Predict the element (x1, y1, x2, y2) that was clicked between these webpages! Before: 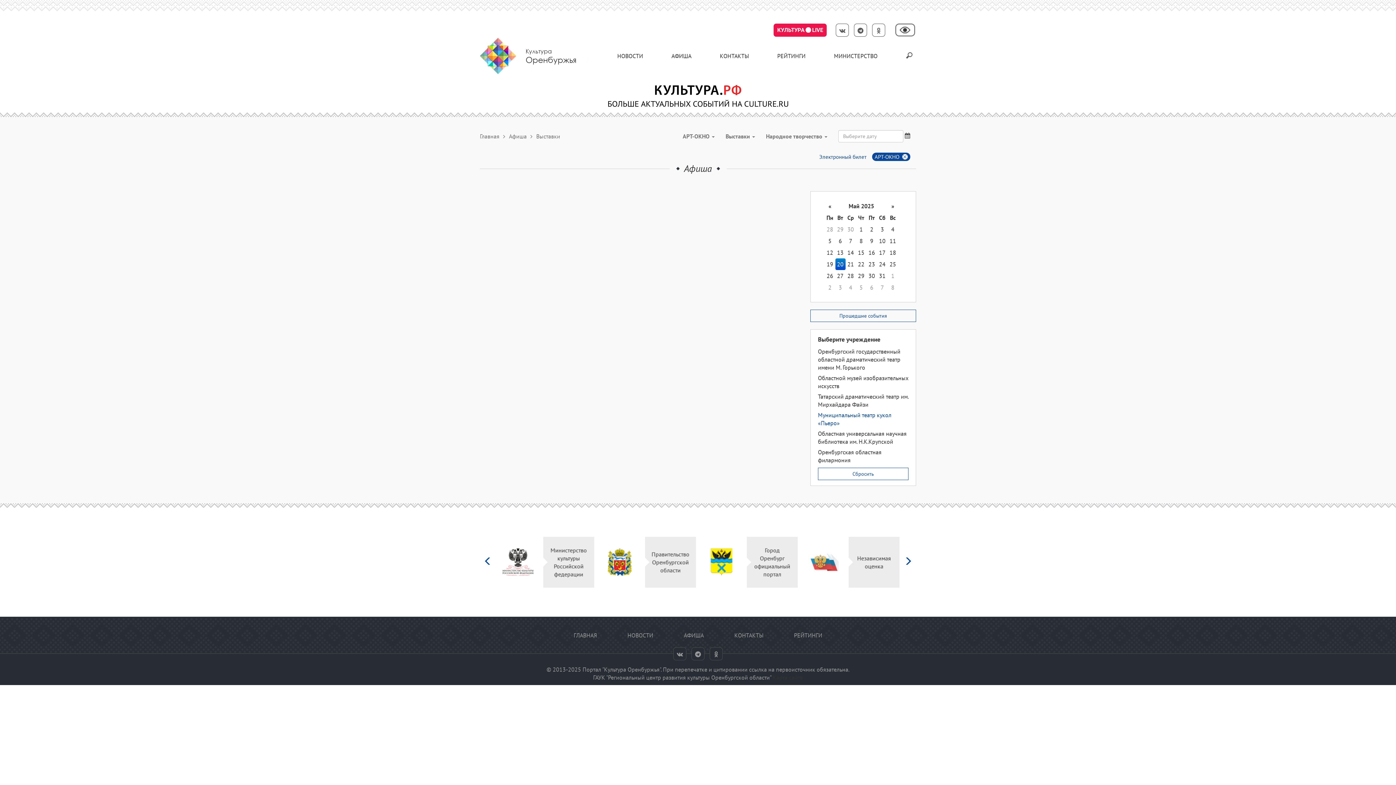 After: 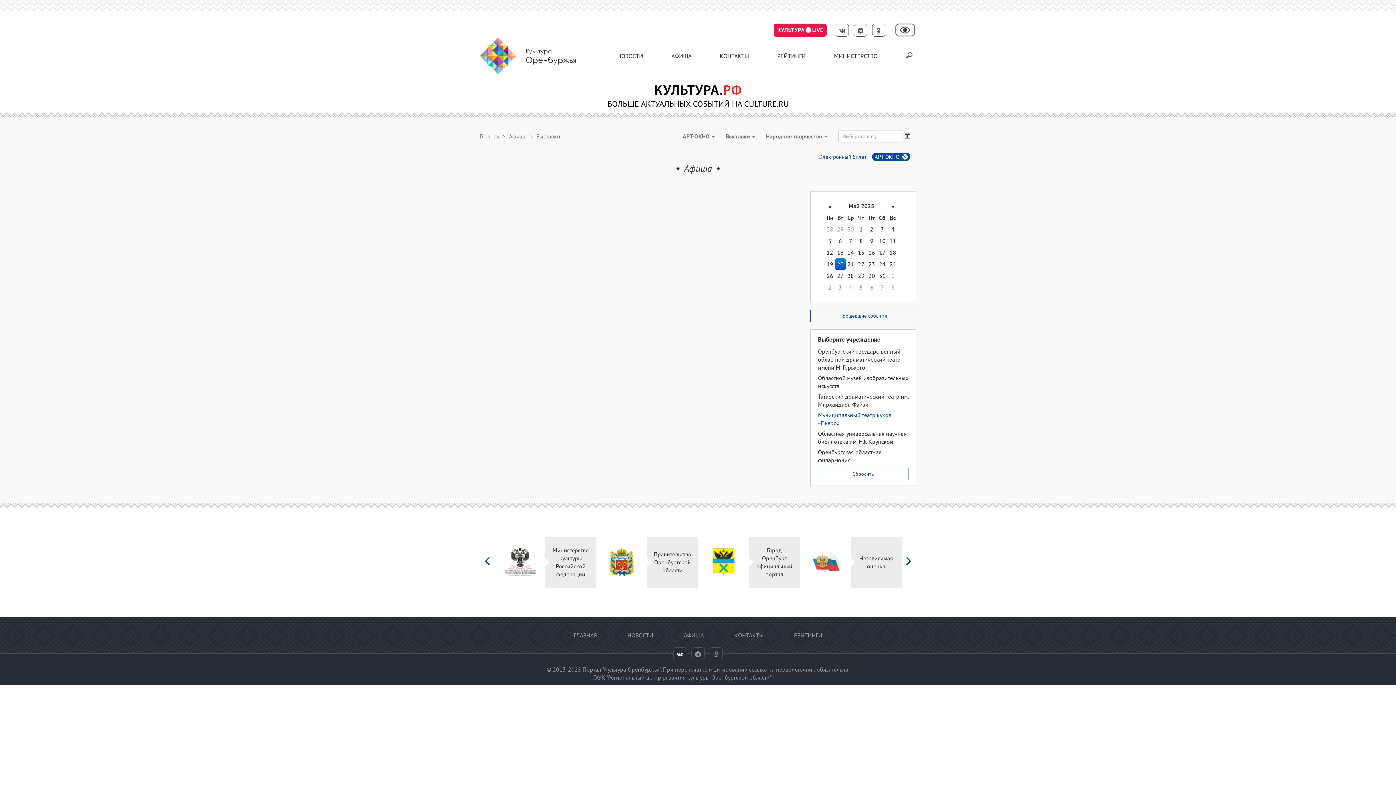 Action: bbox: (673, 647, 686, 660)